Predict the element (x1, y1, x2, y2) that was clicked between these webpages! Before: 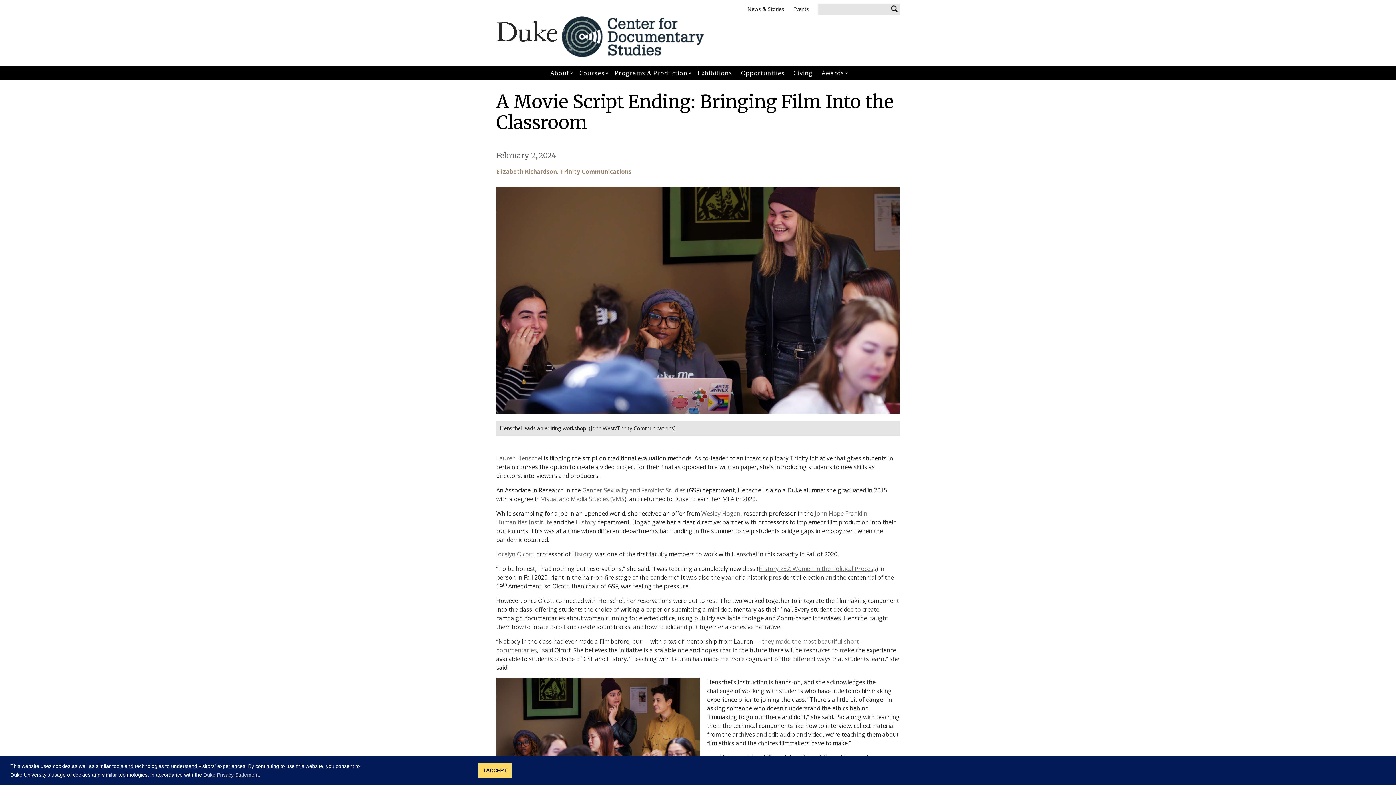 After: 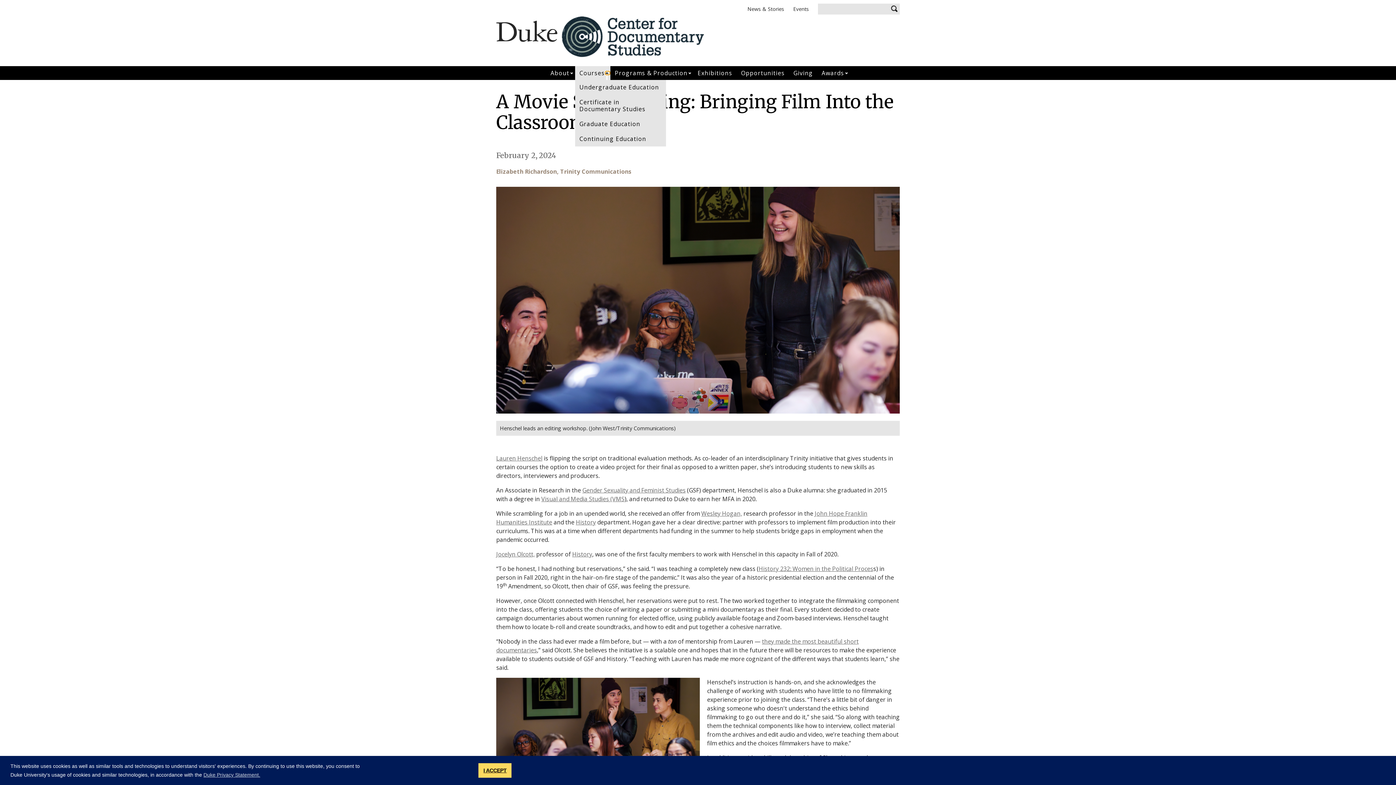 Action: label: Open Courses submenu bbox: (605, 70, 610, 75)